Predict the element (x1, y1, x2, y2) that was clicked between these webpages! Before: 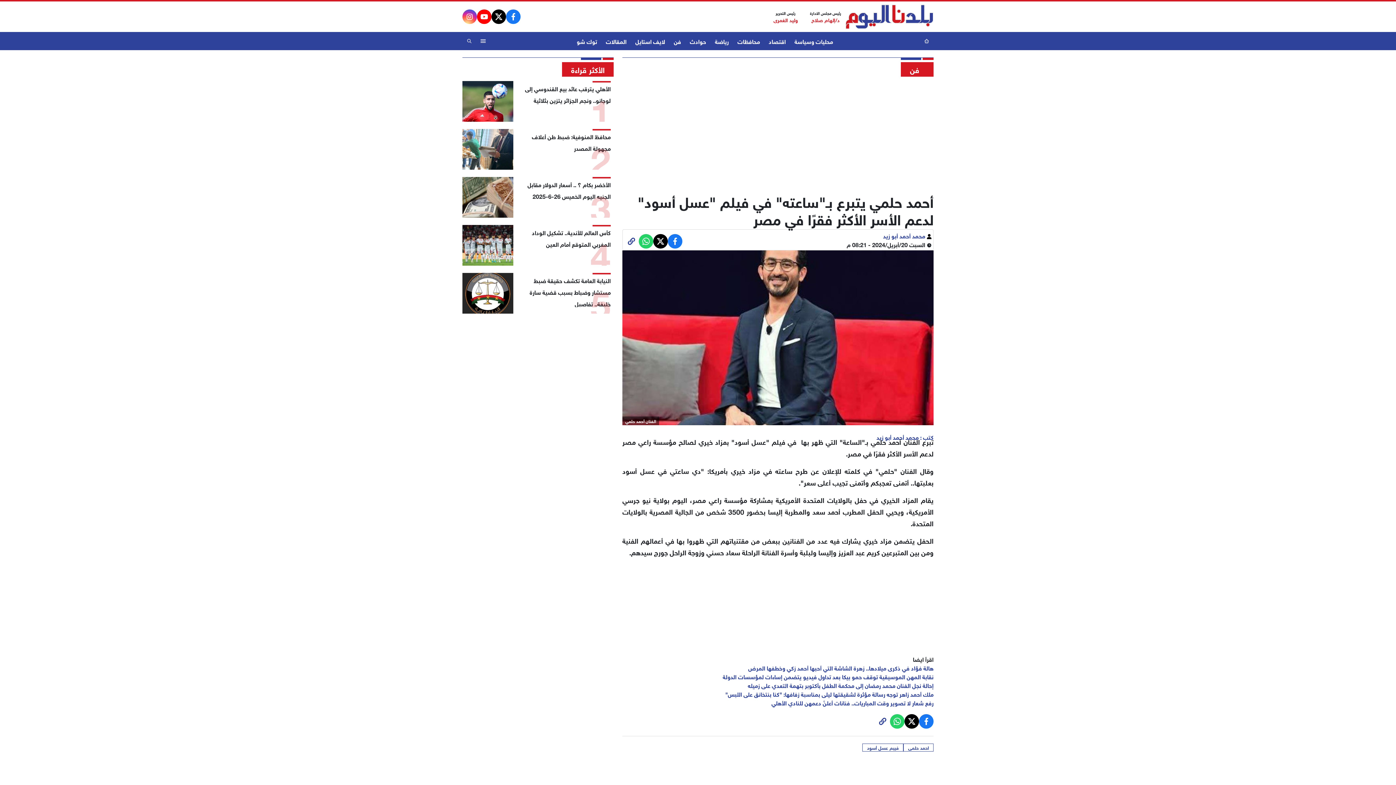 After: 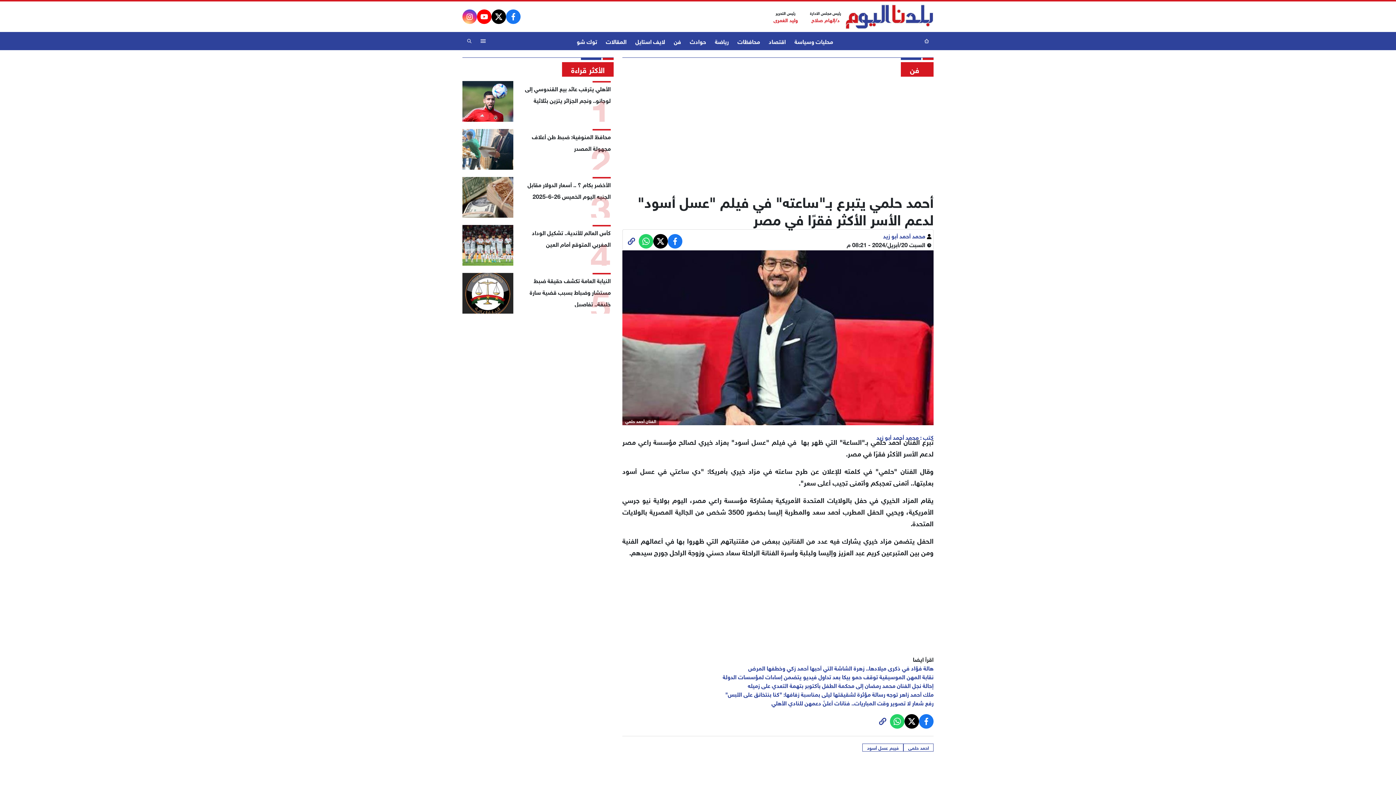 Action: bbox: (904, 714, 919, 729)